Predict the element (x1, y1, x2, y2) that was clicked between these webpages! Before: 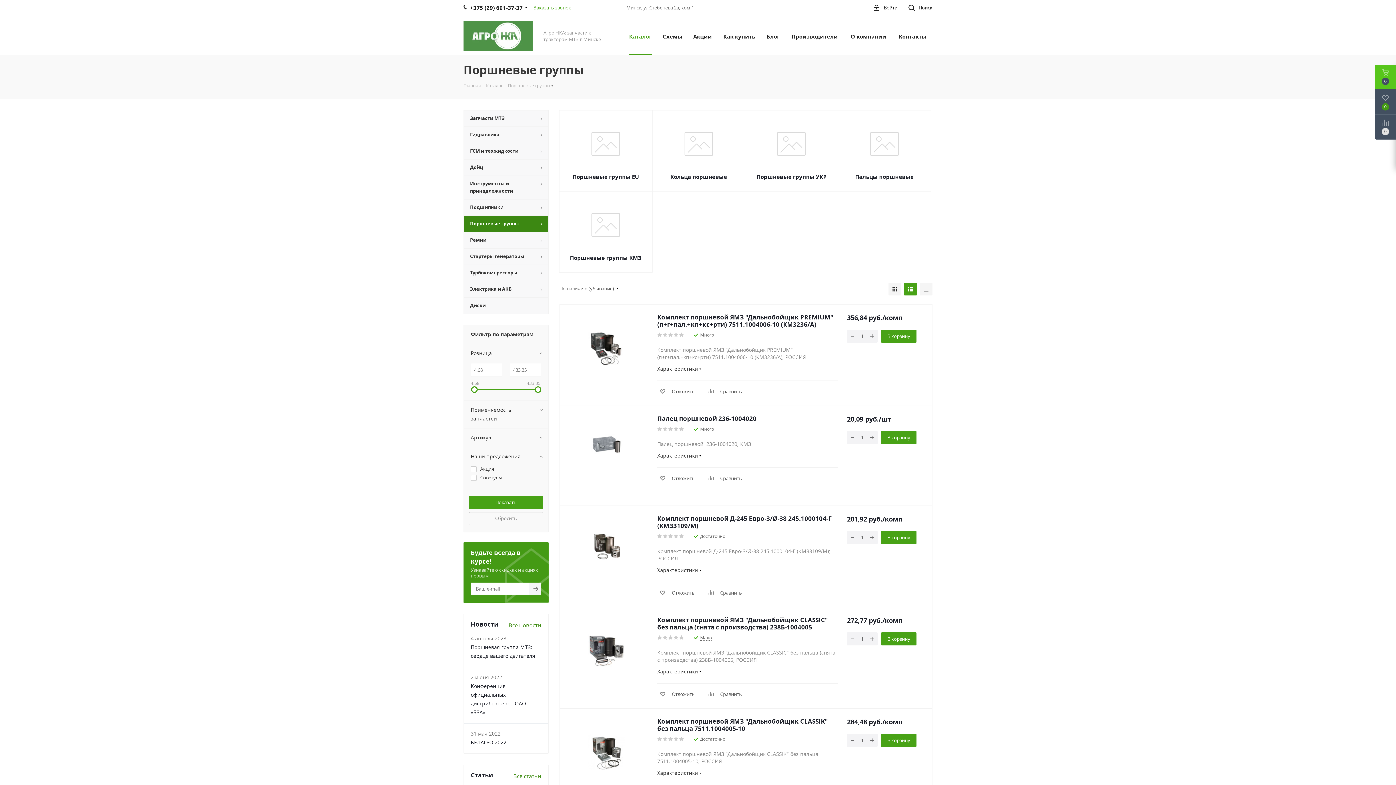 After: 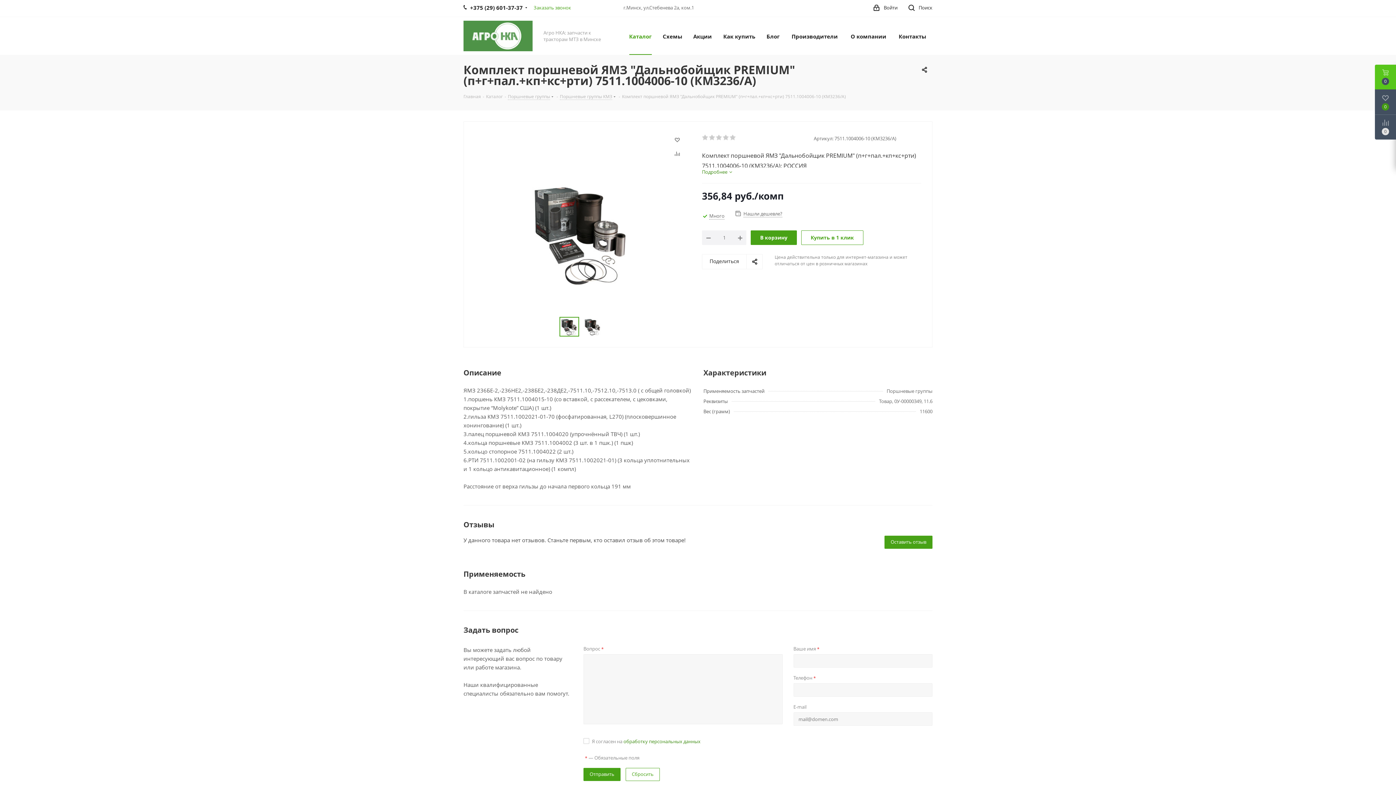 Action: bbox: (570, 311, 642, 384)